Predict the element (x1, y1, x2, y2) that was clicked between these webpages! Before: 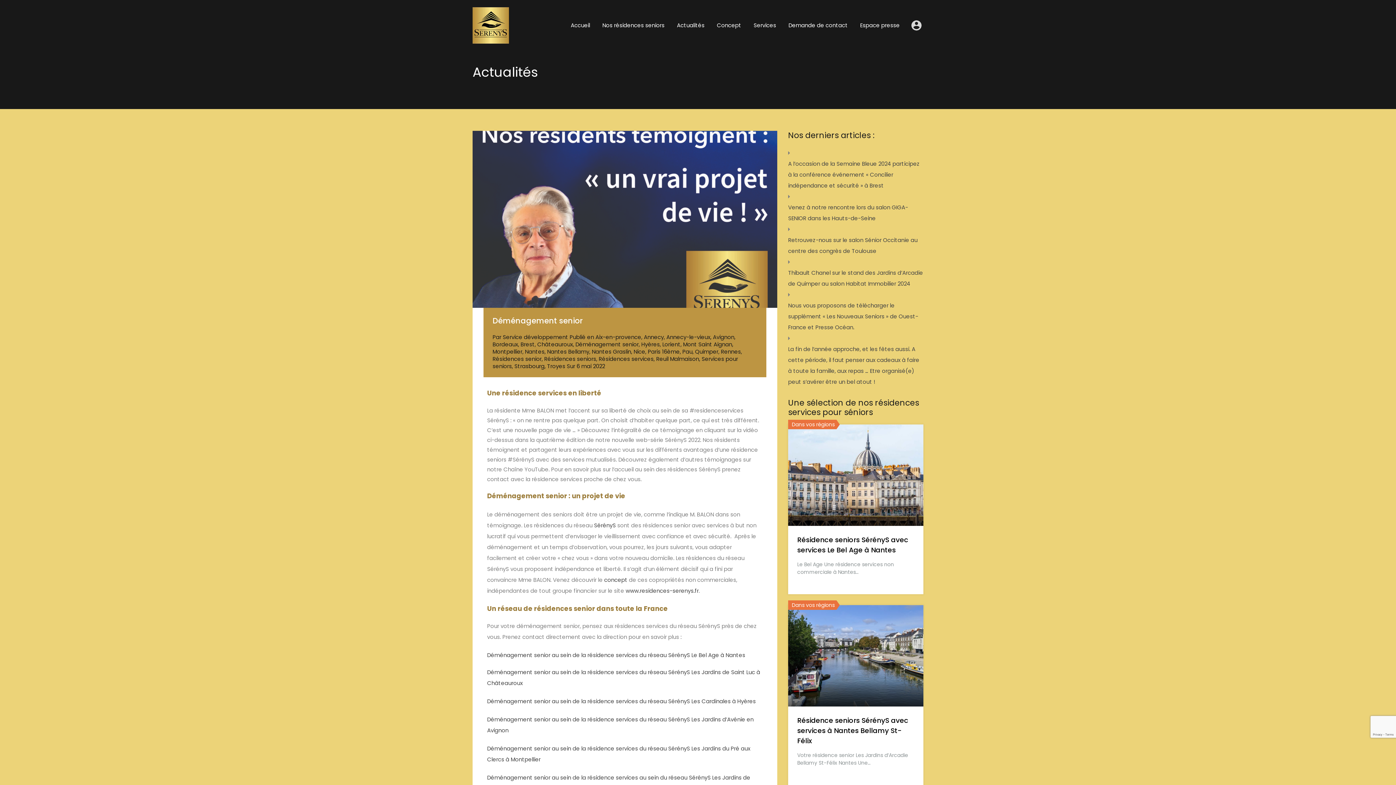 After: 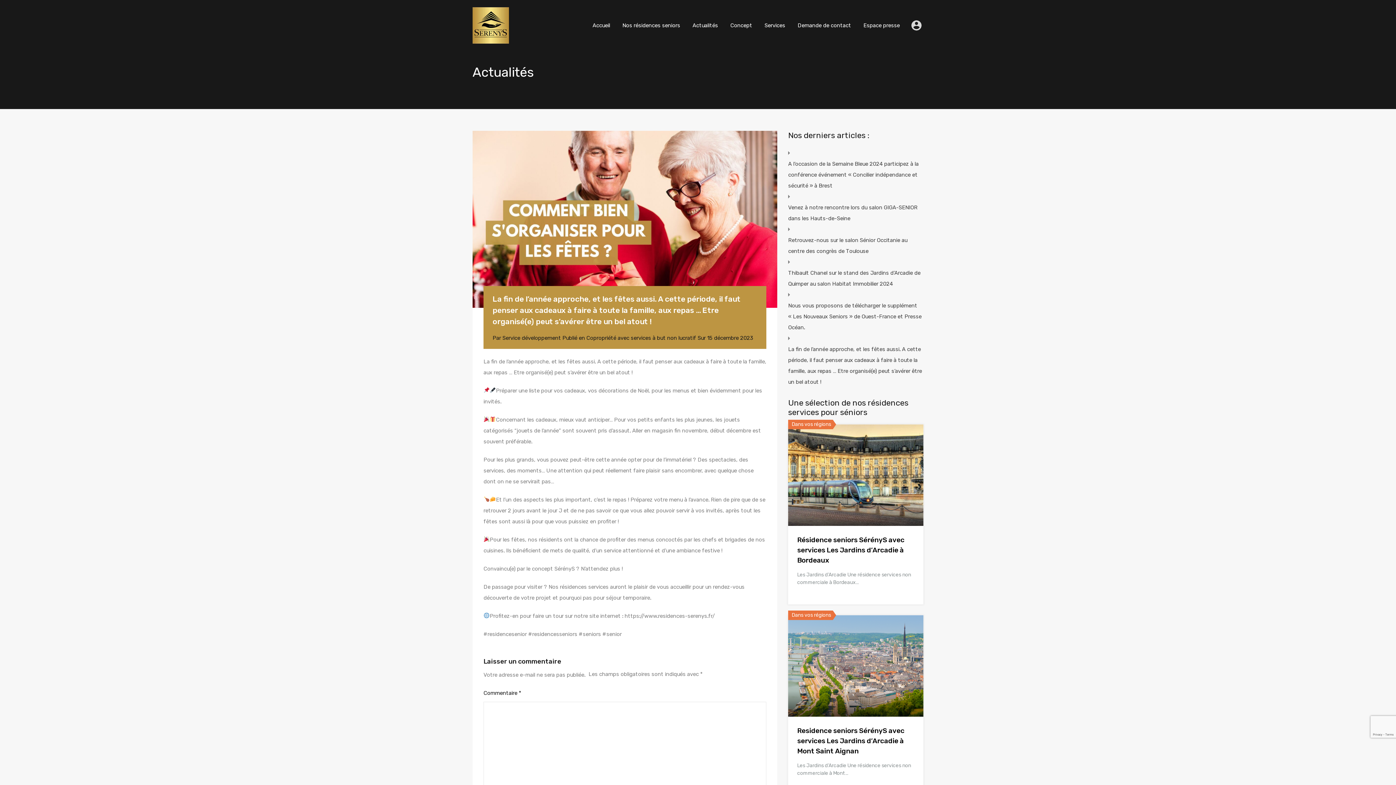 Action: bbox: (788, 344, 923, 387) label: La fin de l’année approche, et les fêtes aussi. A cette période, il faut penser aux cadeaux à faire à toute la famille, aux repas … Etre organisé(e) peut s’avérer être un bel atout !